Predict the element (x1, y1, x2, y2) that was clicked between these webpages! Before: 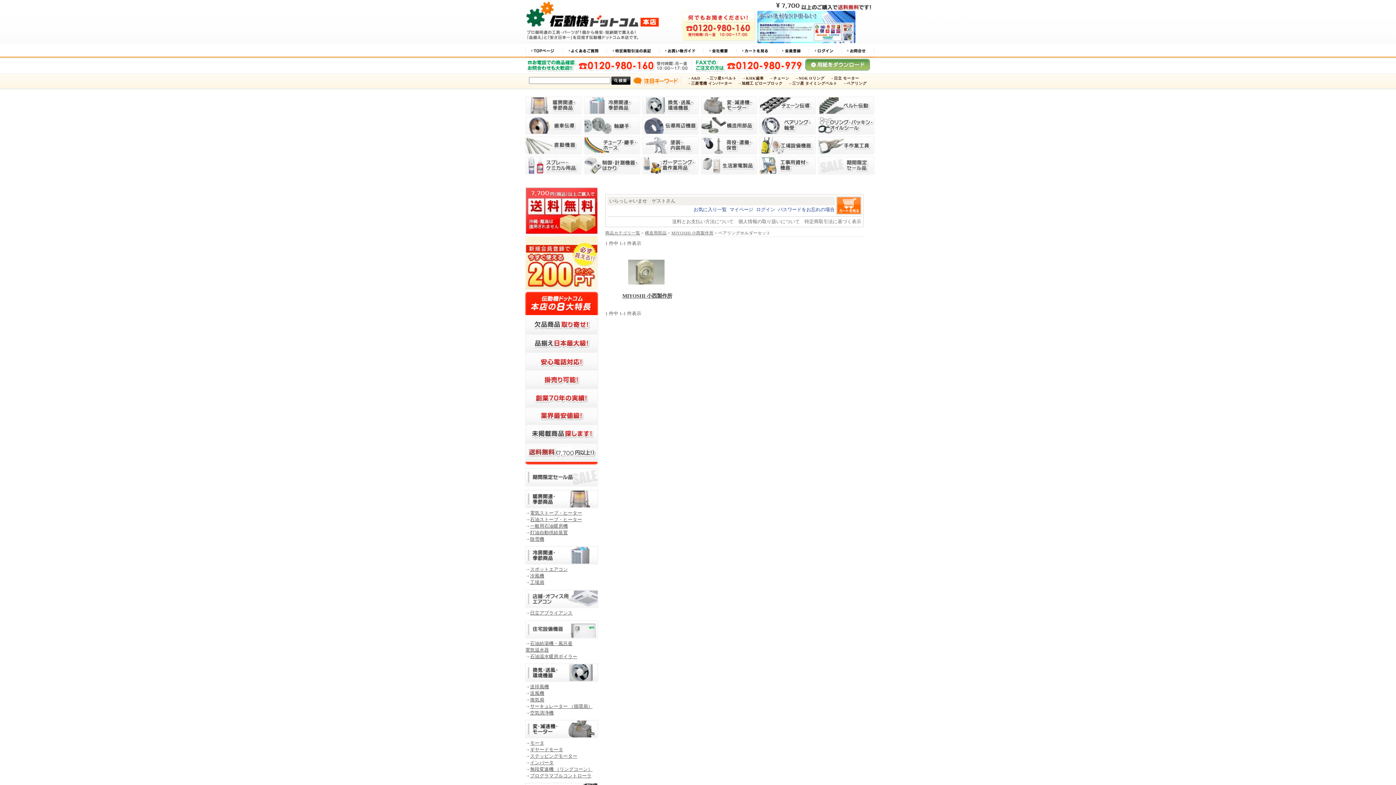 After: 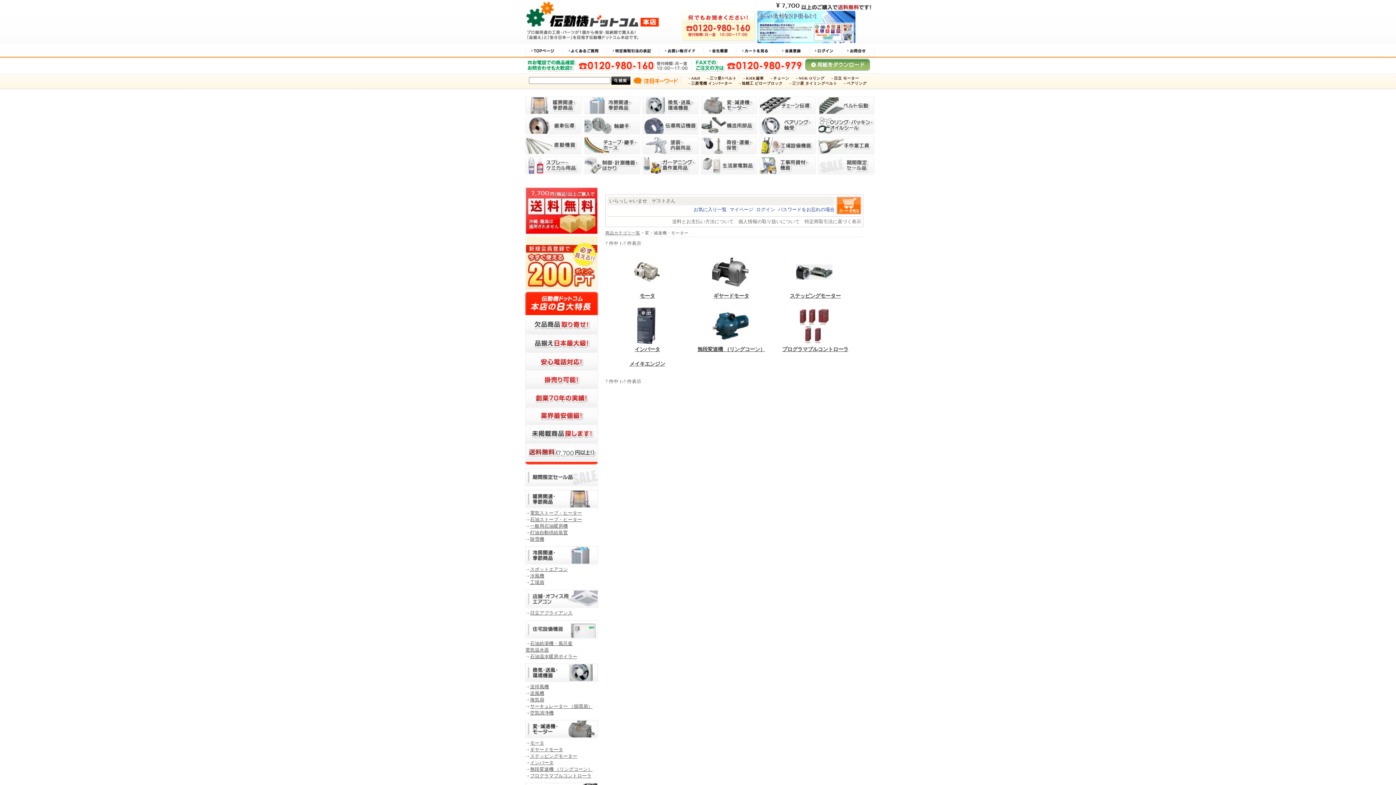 Action: bbox: (525, 734, 598, 739)